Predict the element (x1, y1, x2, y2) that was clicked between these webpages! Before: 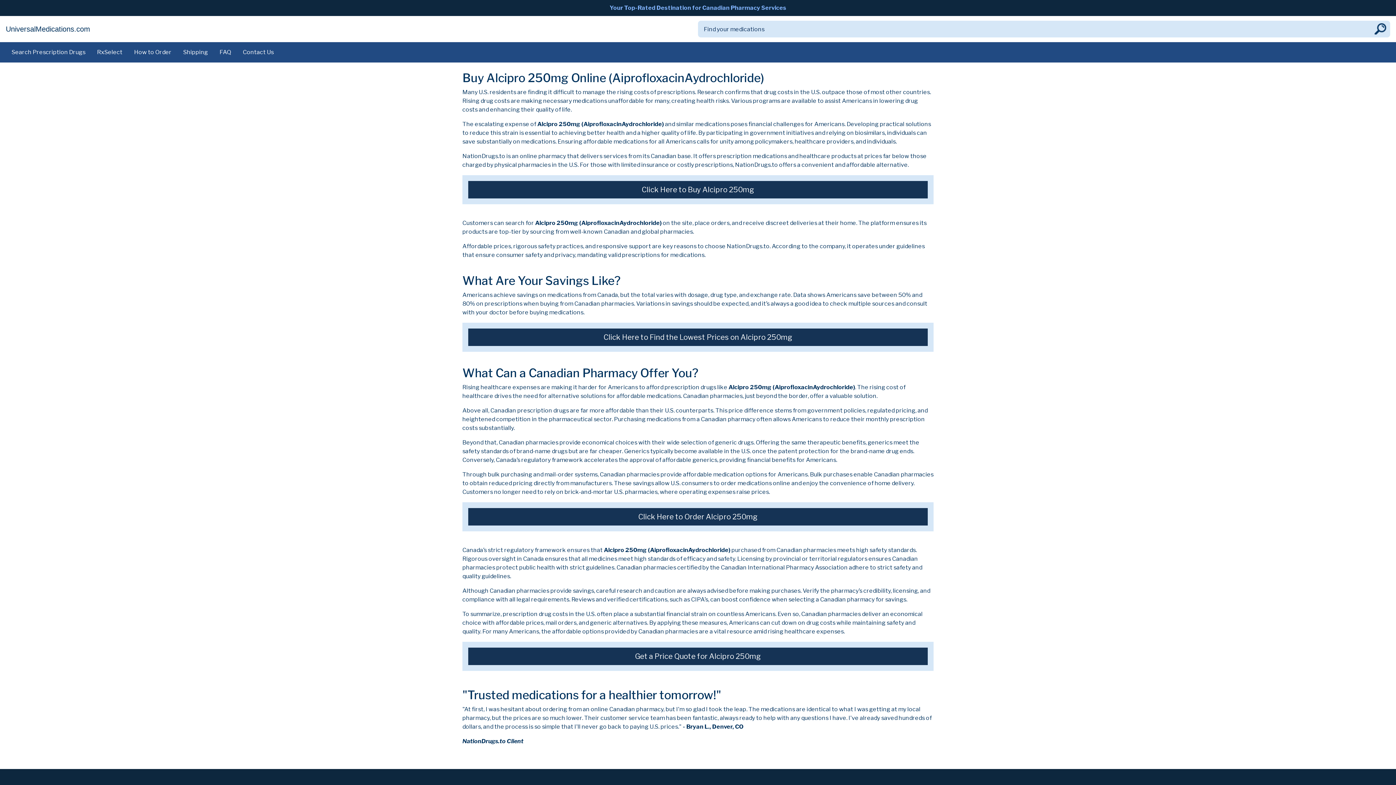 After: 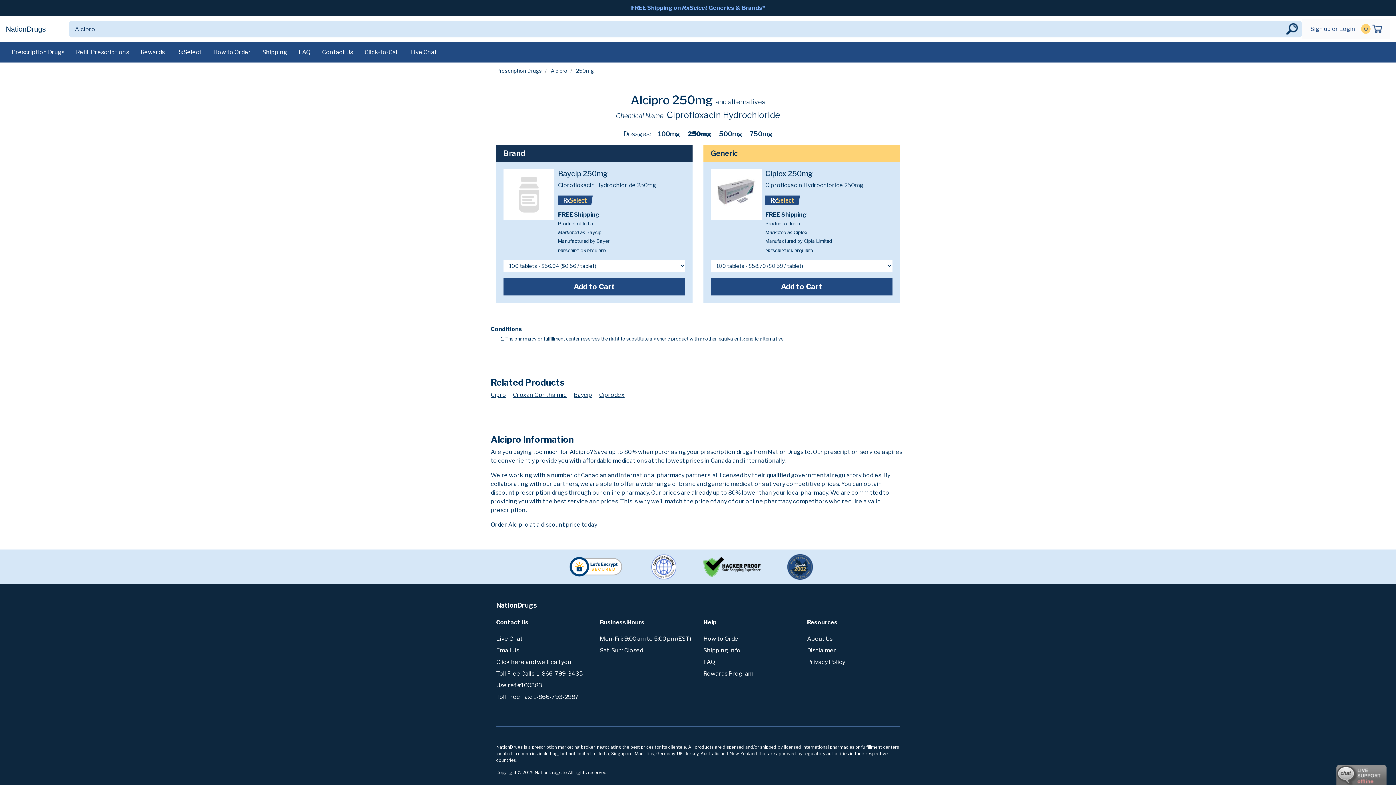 Action: bbox: (468, 181, 928, 198) label: Click Here to Buy Alcipro 250mg